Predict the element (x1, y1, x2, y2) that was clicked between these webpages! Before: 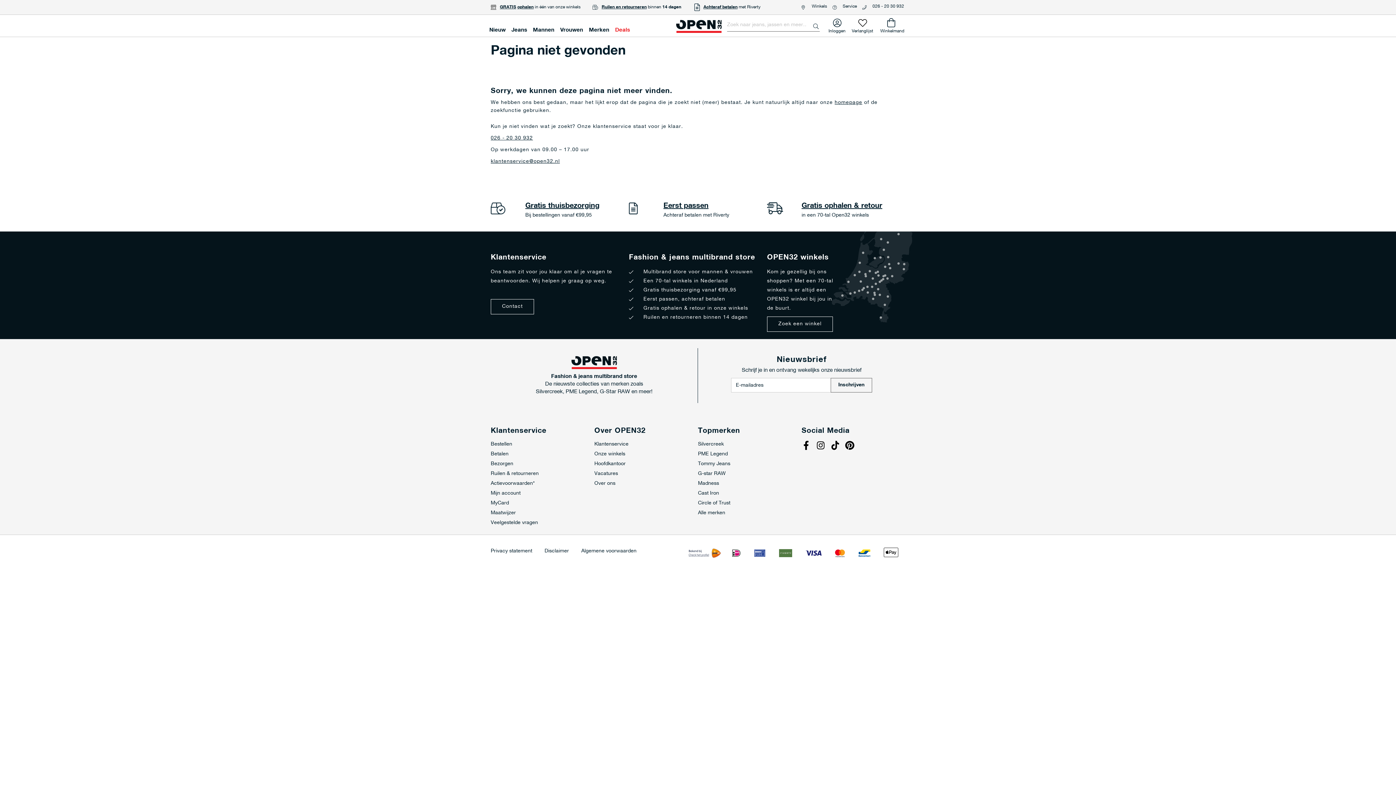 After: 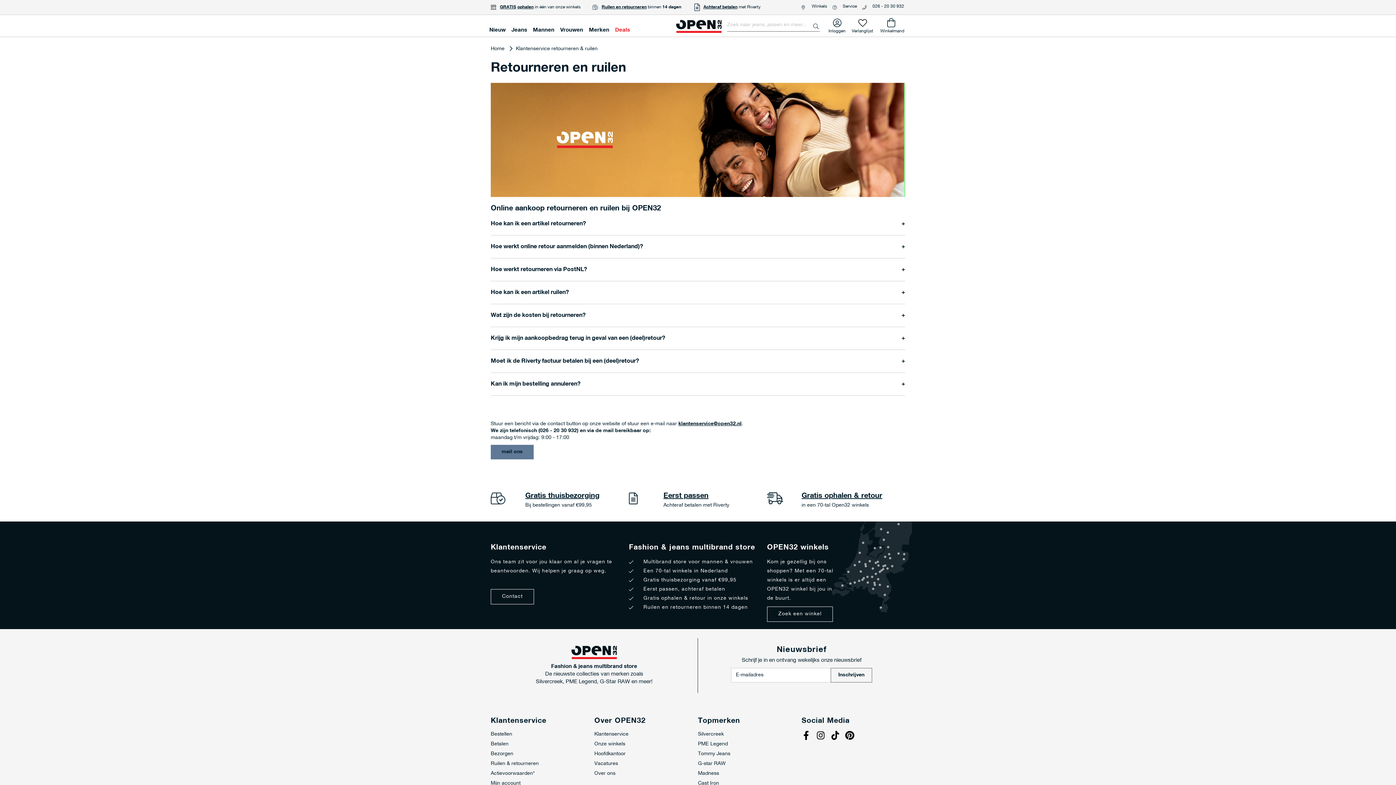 Action: bbox: (801, 202, 882, 209) label: Gratis ophalen & retour